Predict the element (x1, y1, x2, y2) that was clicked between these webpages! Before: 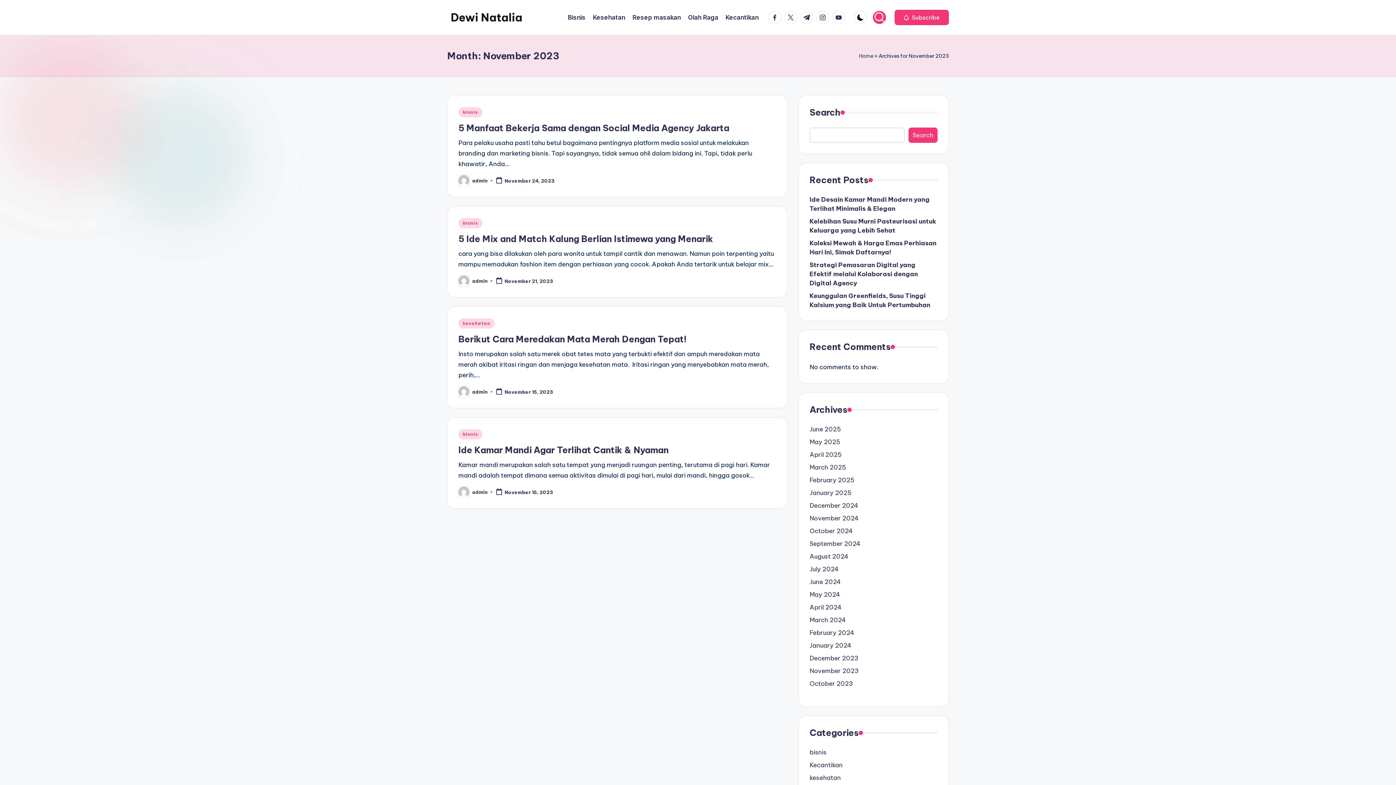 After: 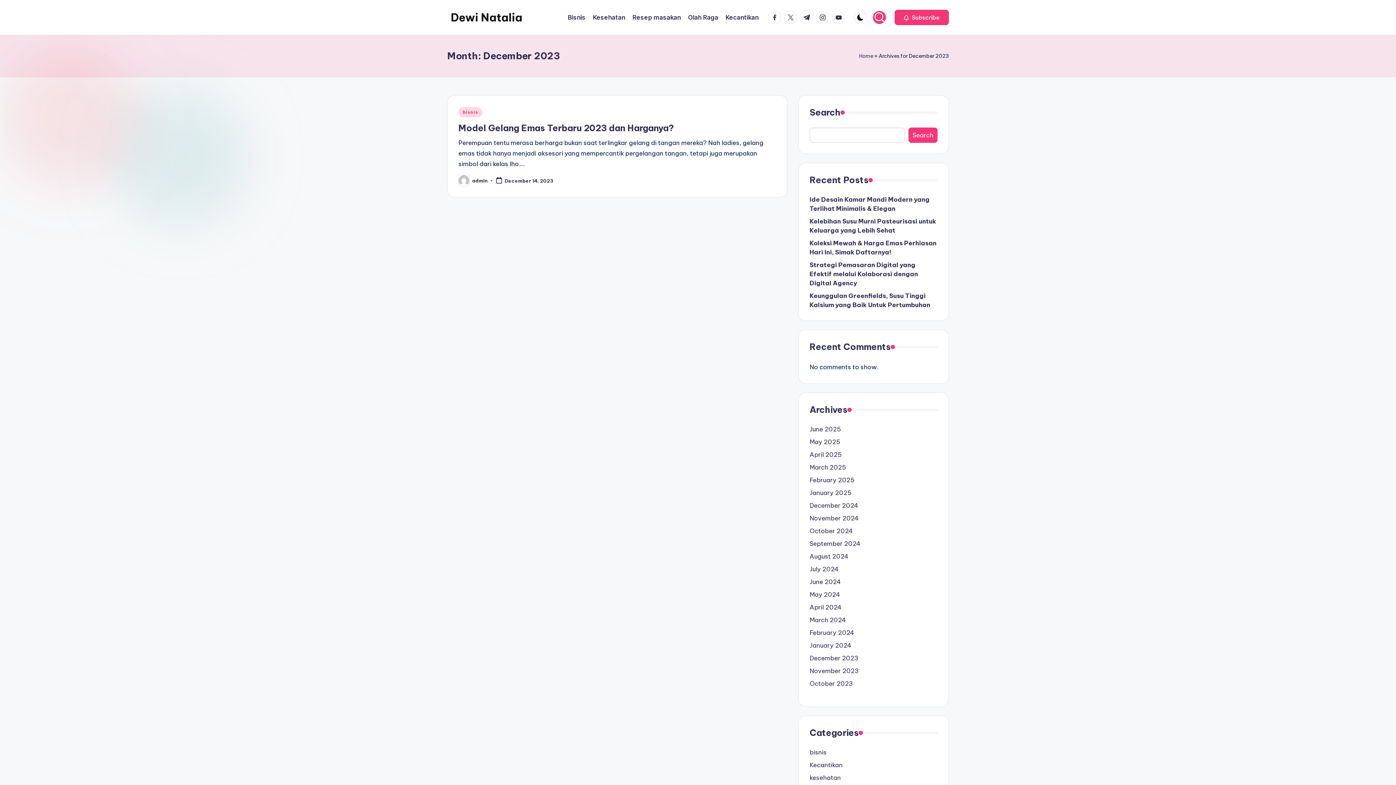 Action: bbox: (809, 654, 937, 663) label: December 2023